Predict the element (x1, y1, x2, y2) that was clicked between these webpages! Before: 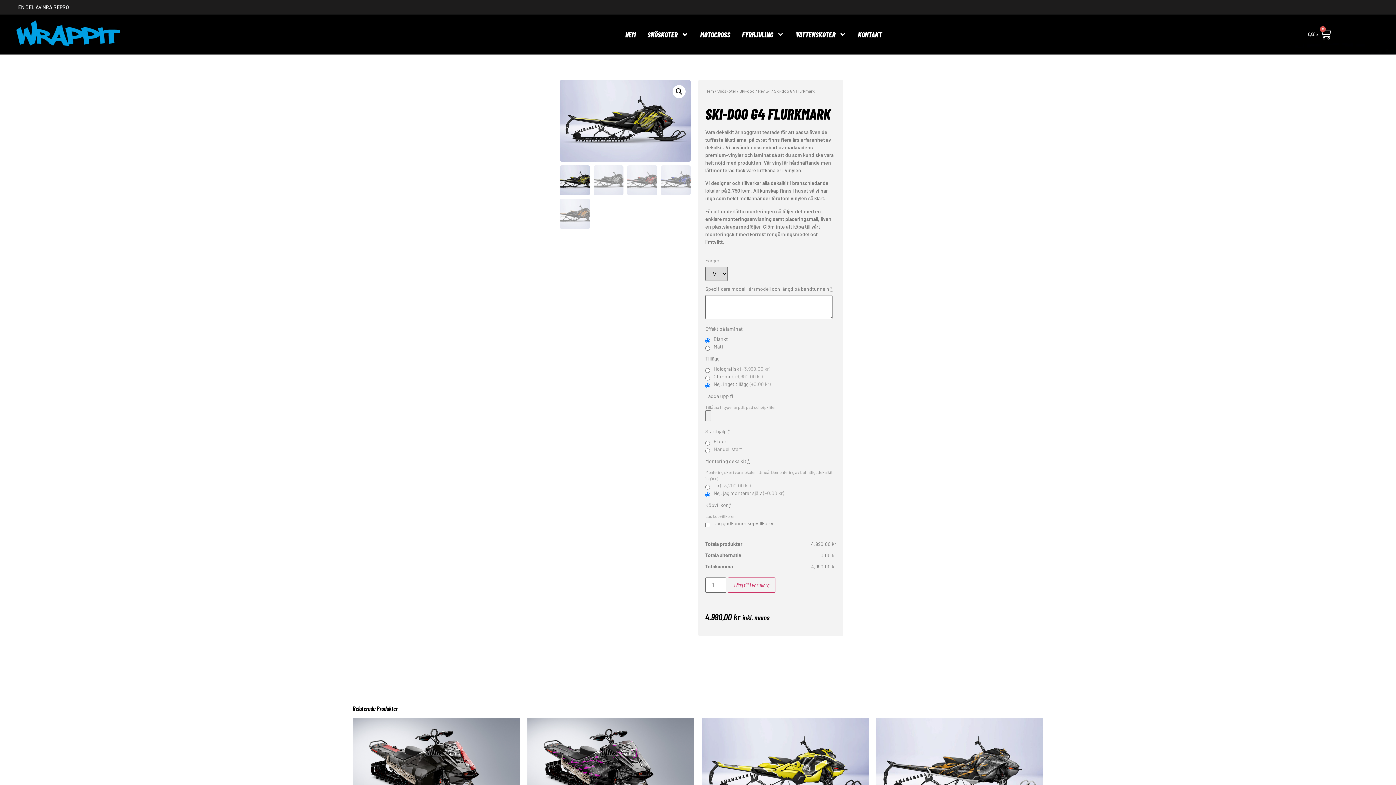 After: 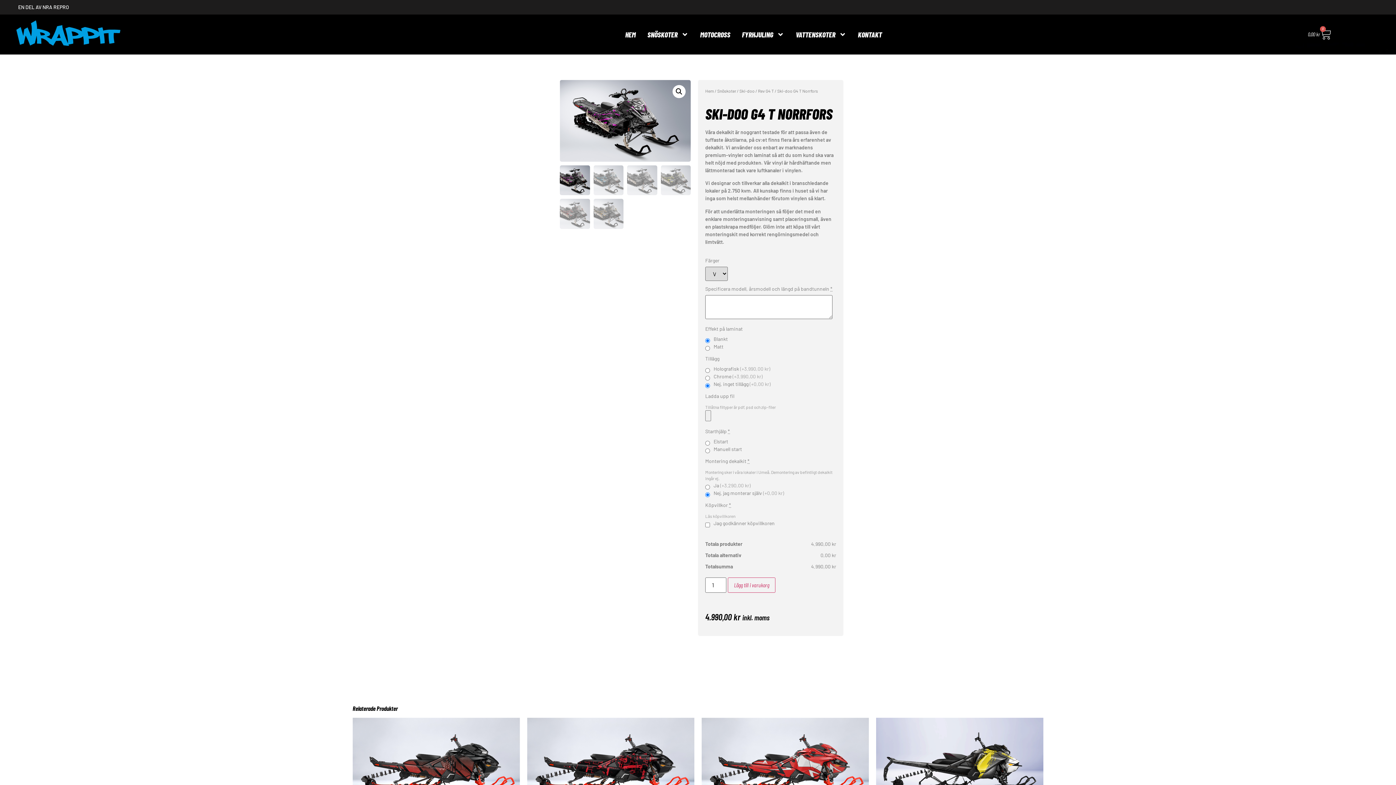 Action: label: Ski-doo G4 T Norrfors
4.990,00 kr inkl. moms bbox: (527, 718, 694, 845)